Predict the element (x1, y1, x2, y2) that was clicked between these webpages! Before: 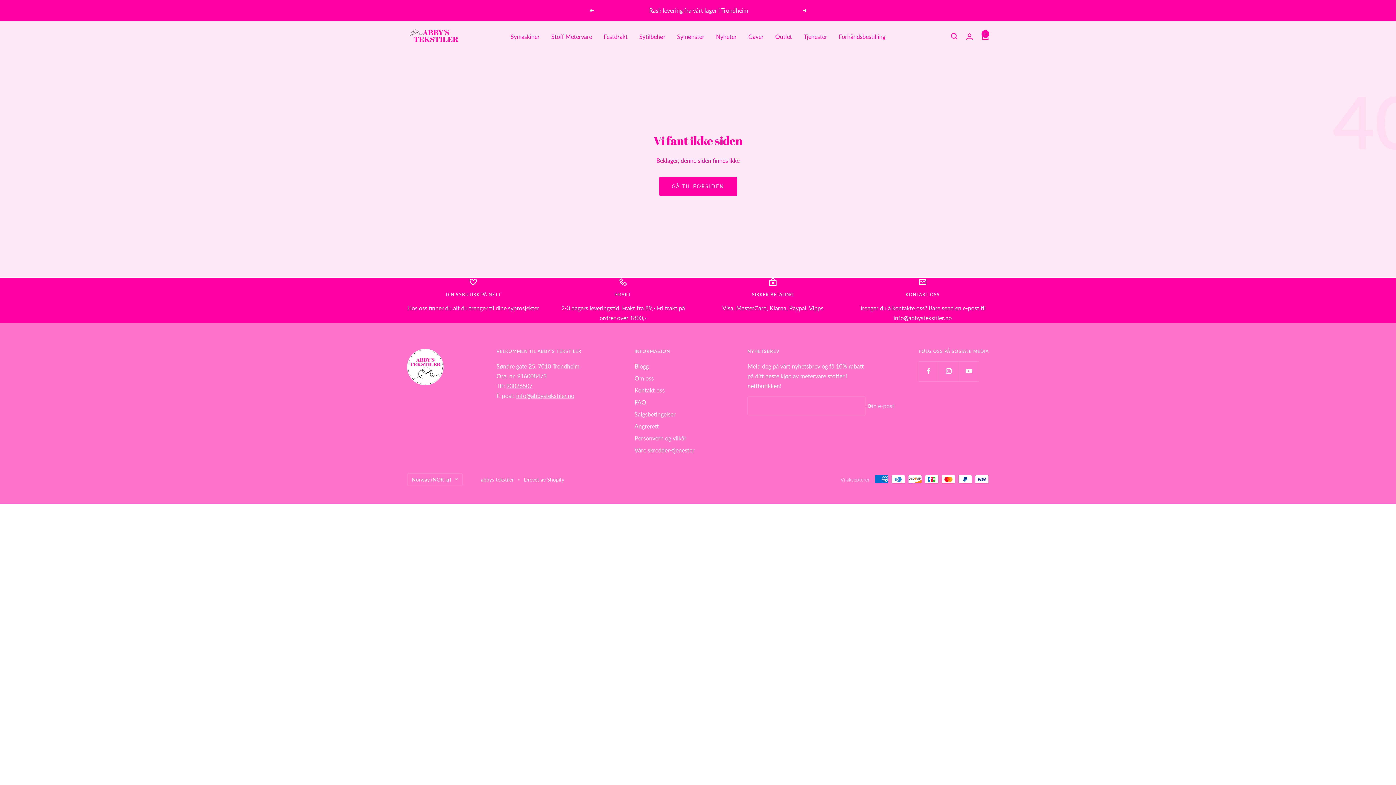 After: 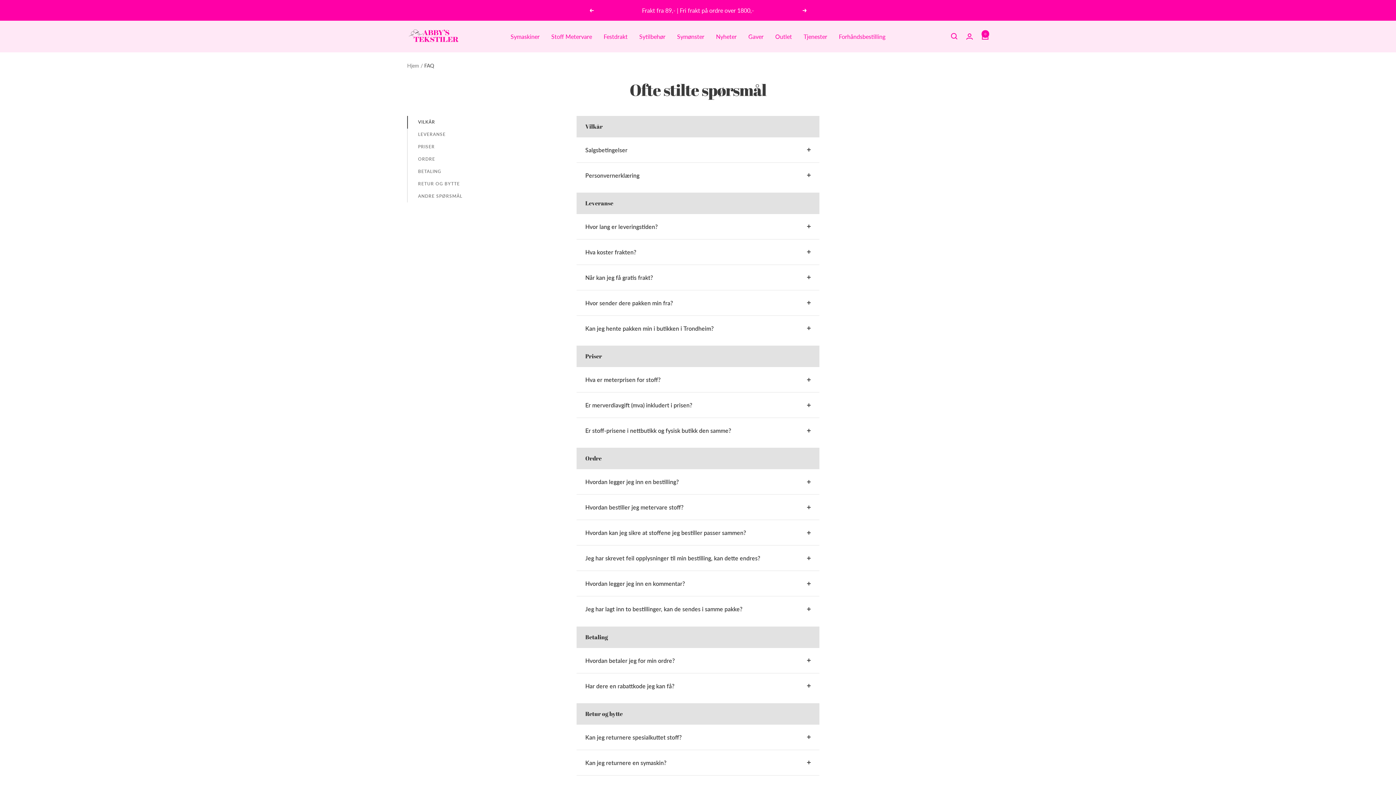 Action: label: FAQ bbox: (634, 397, 646, 407)